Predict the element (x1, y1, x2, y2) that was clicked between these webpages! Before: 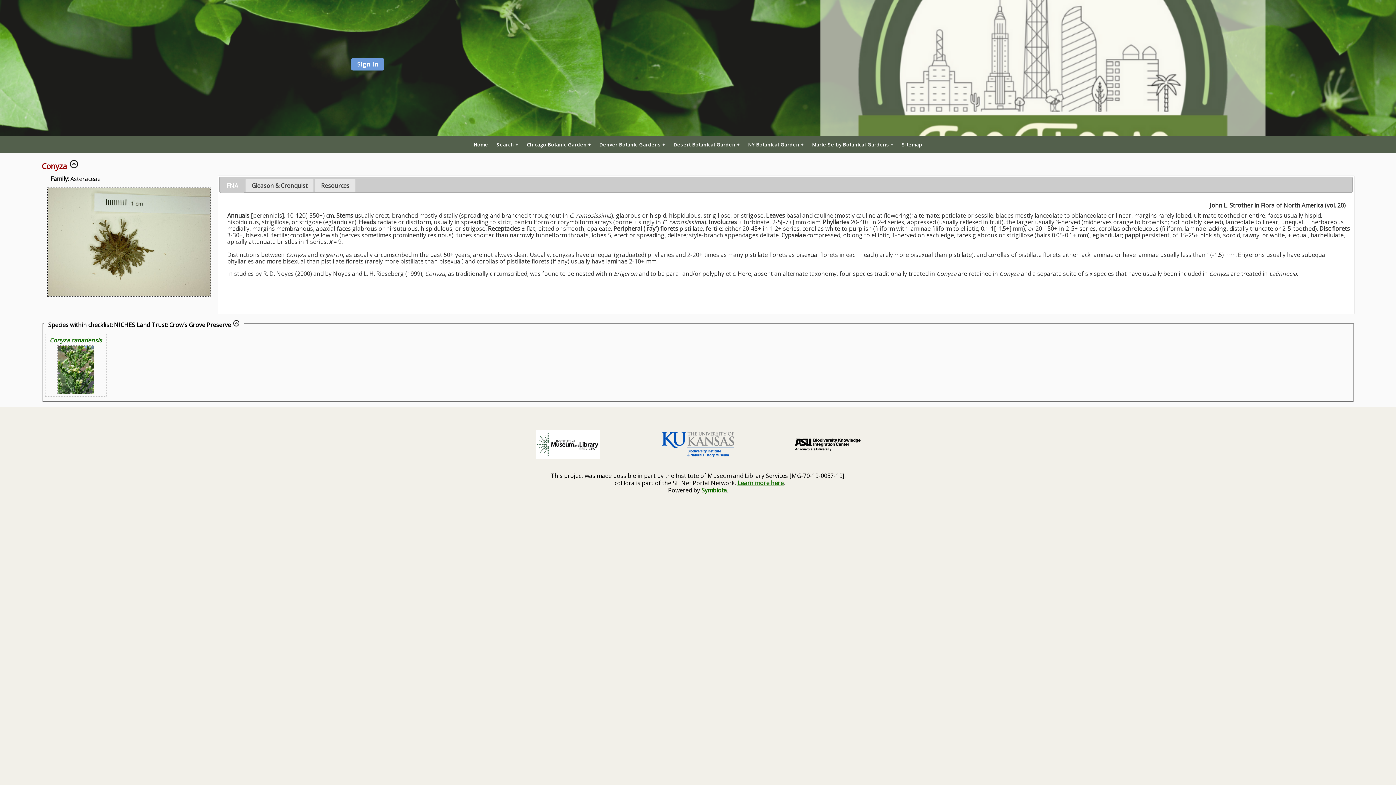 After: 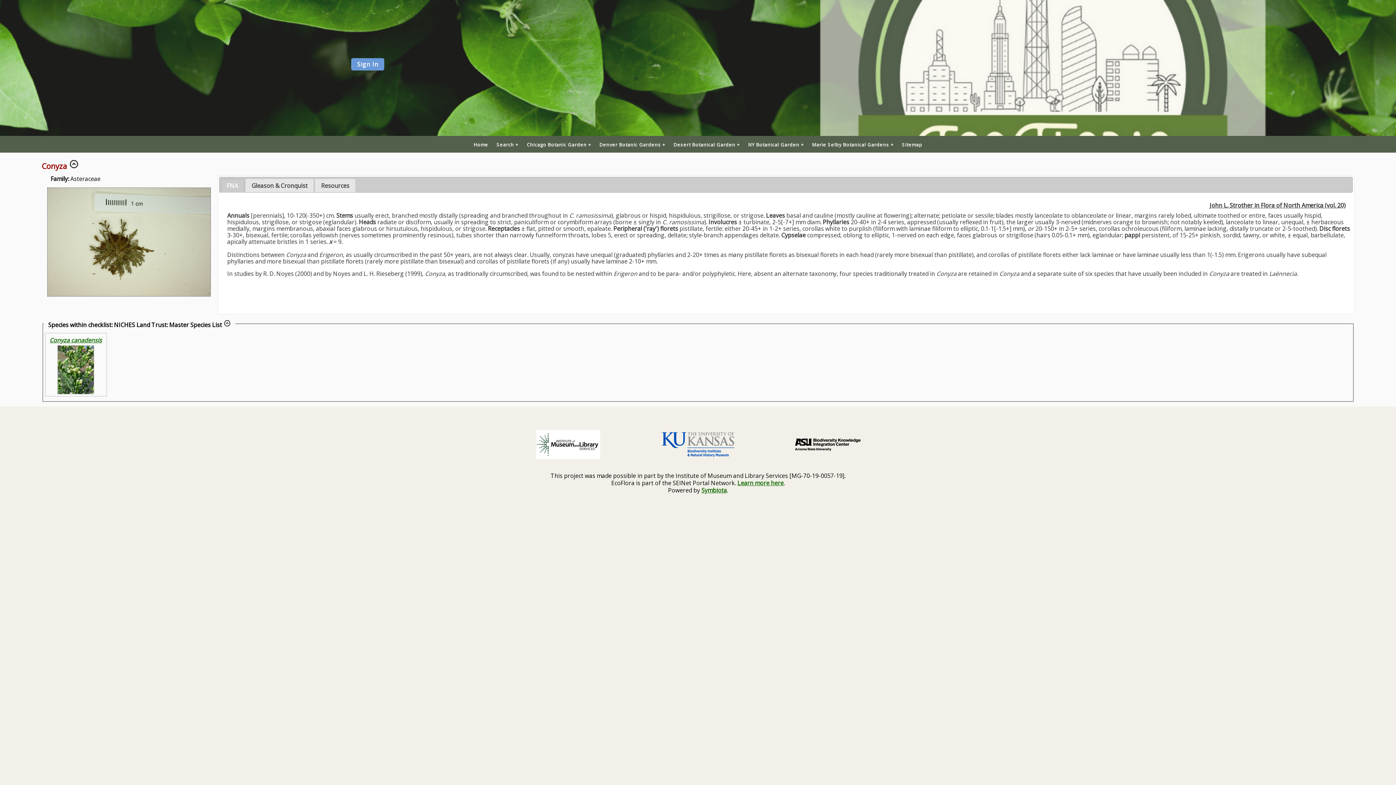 Action: bbox: (232, 321, 240, 329)